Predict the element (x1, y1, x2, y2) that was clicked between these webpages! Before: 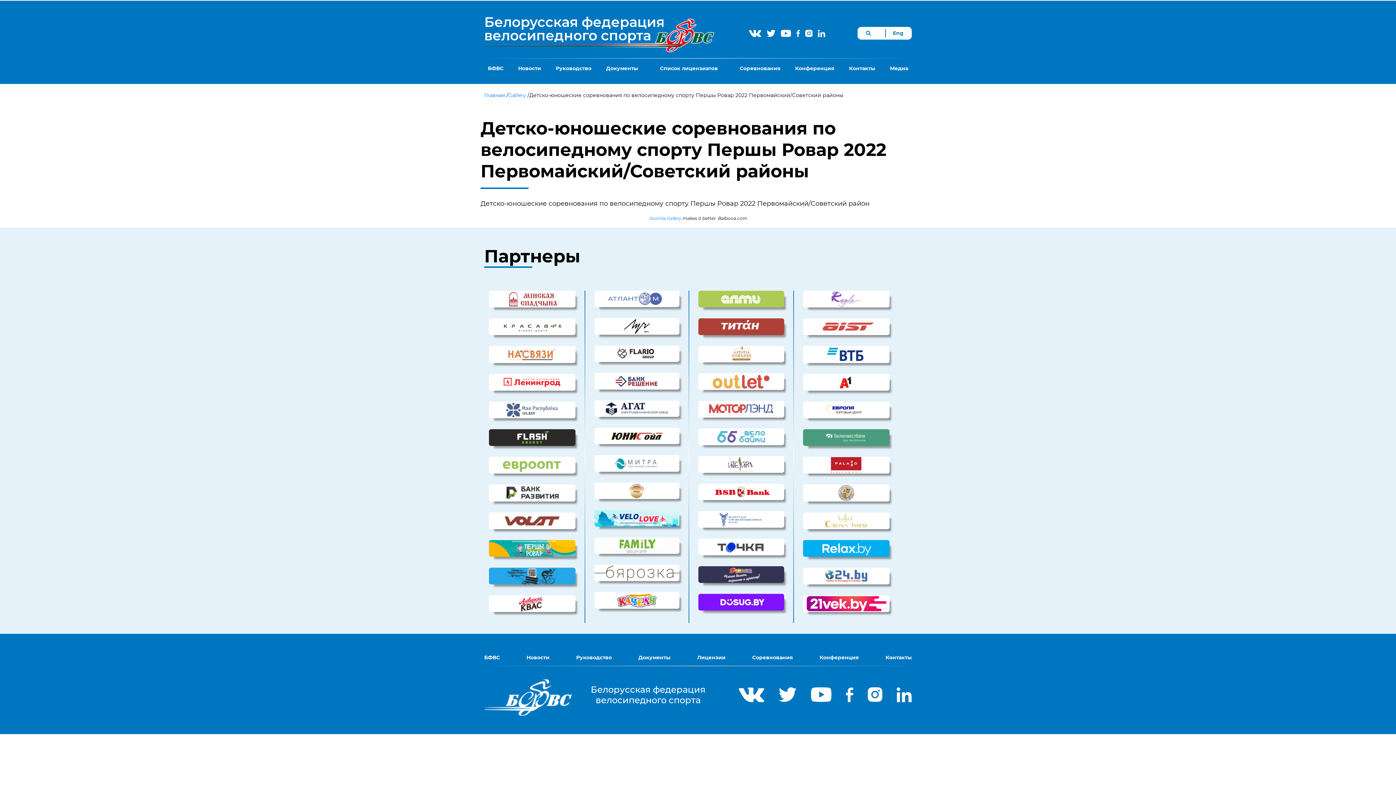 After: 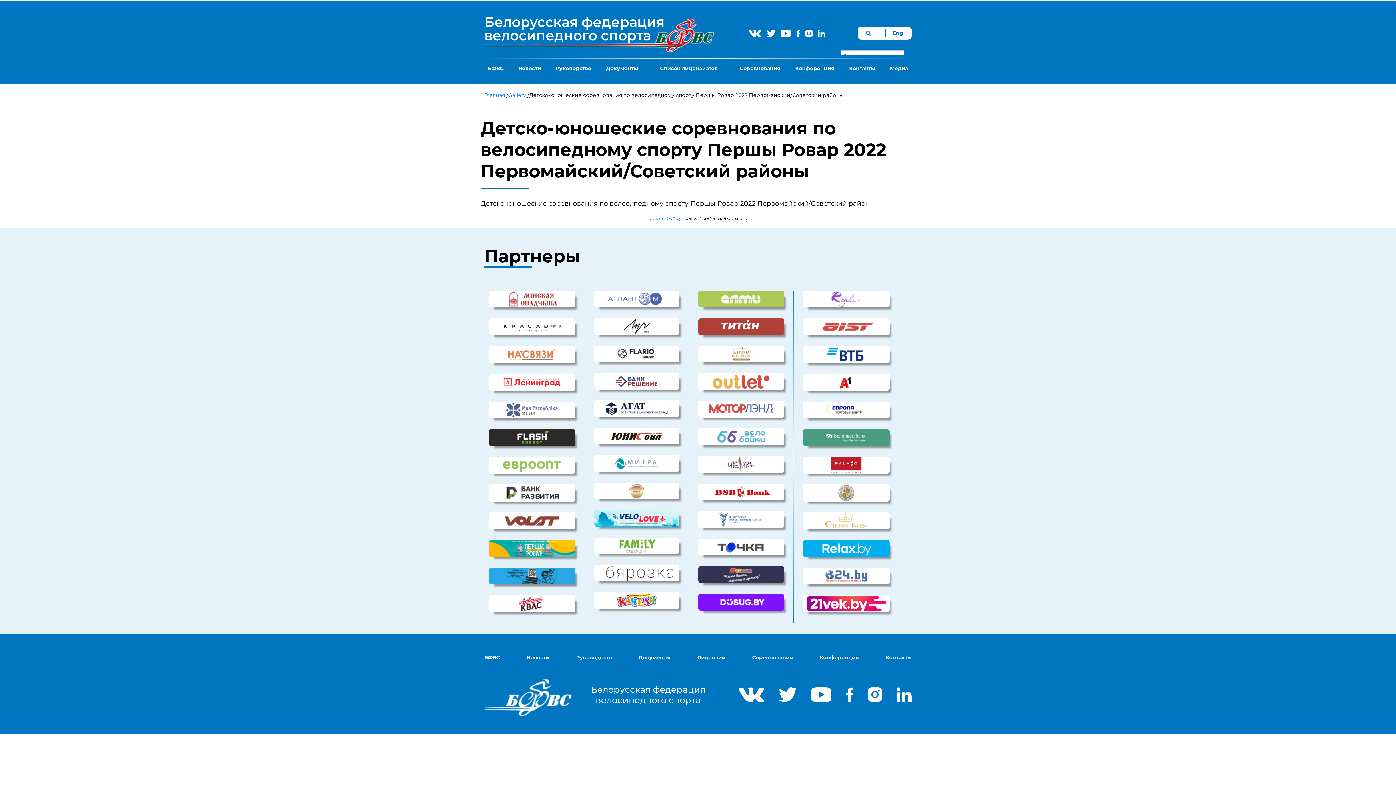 Action: bbox: (860, 28, 881, 38)